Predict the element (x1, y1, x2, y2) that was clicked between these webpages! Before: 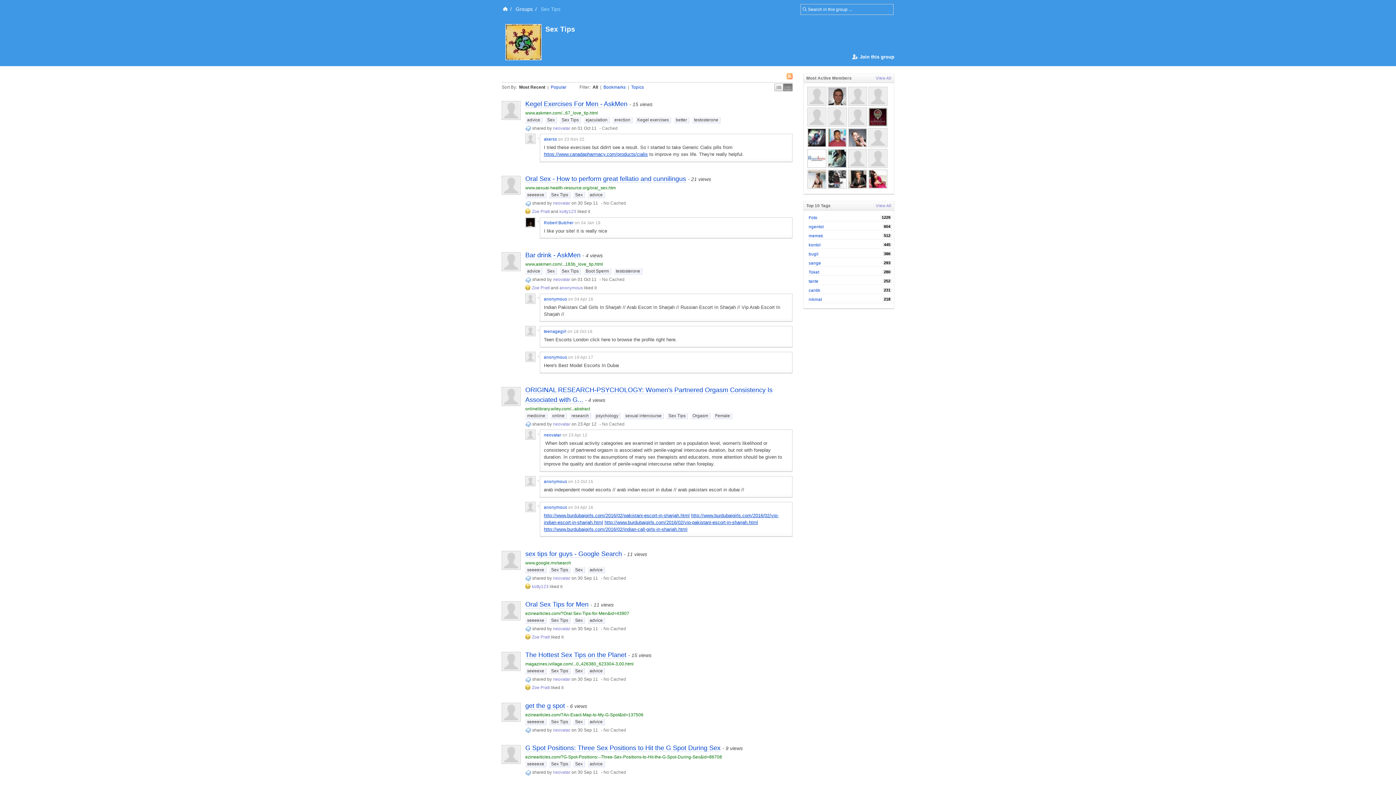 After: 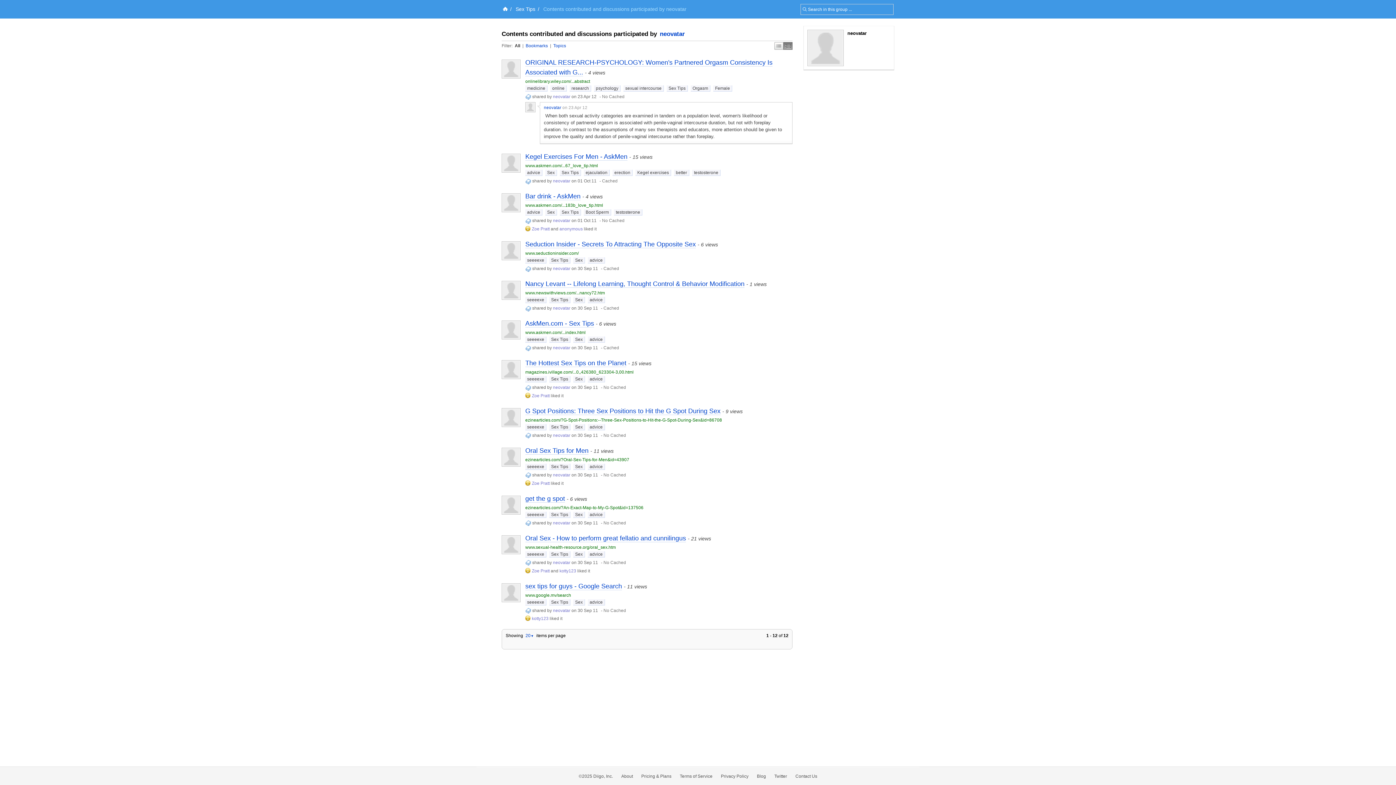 Action: bbox: (553, 770, 570, 775) label: neovatar